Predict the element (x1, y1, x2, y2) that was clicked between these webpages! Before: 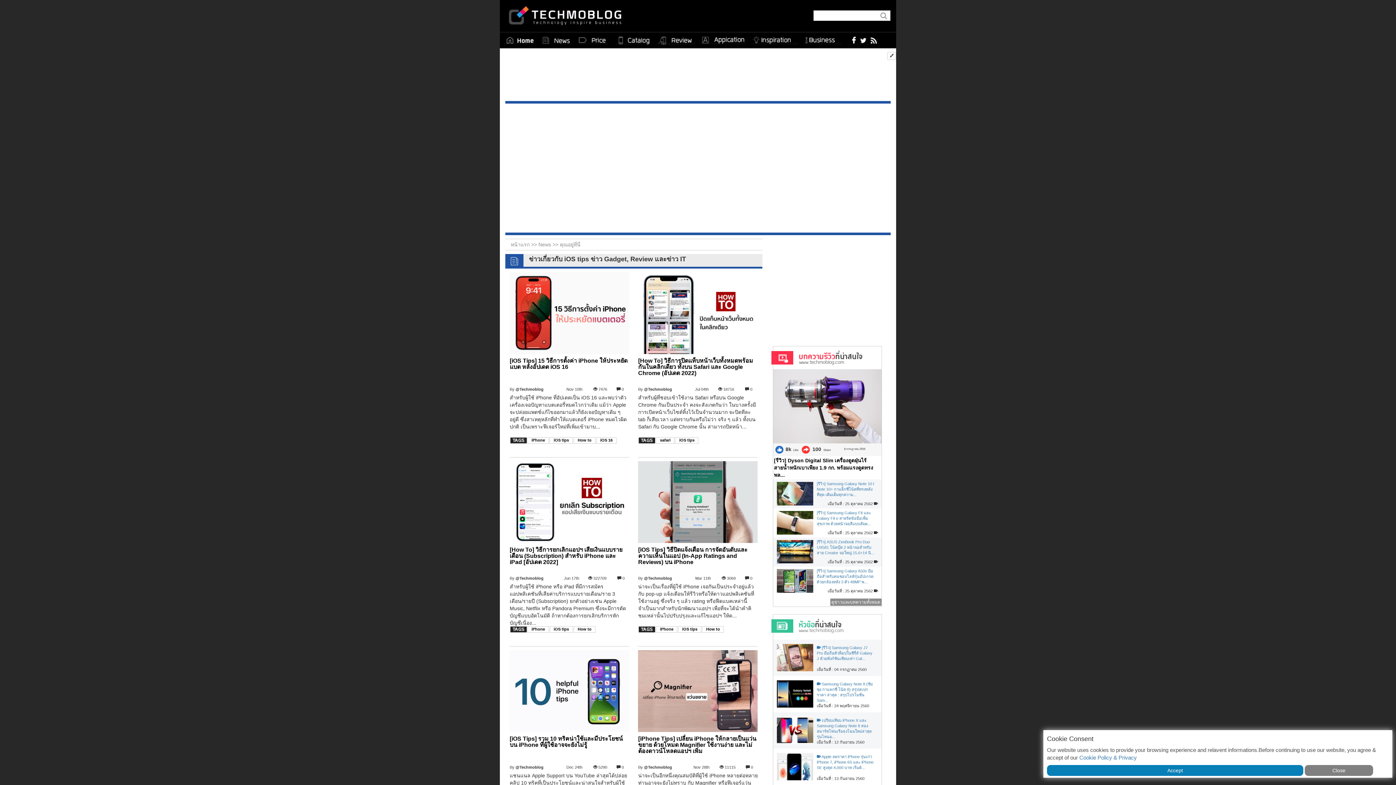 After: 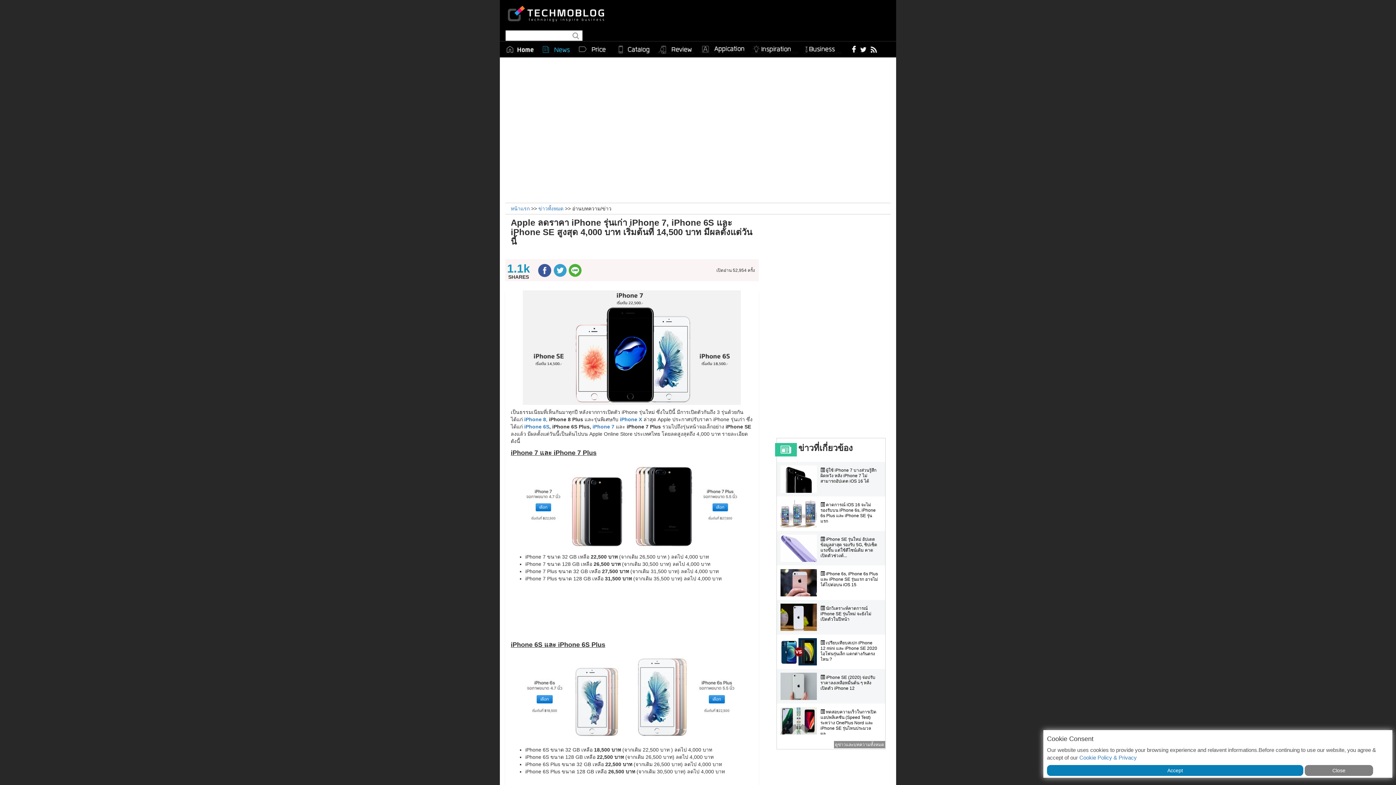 Action: bbox: (777, 752, 817, 781)